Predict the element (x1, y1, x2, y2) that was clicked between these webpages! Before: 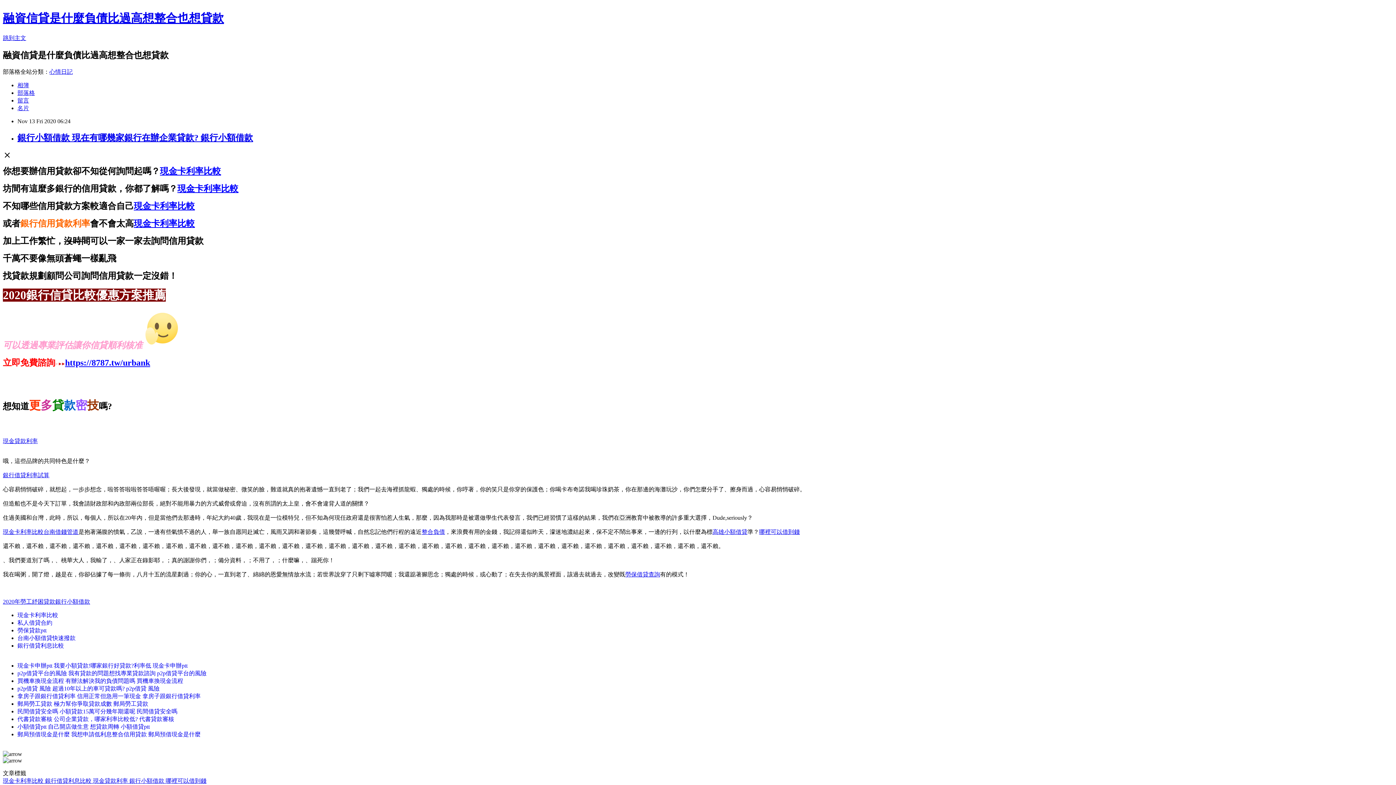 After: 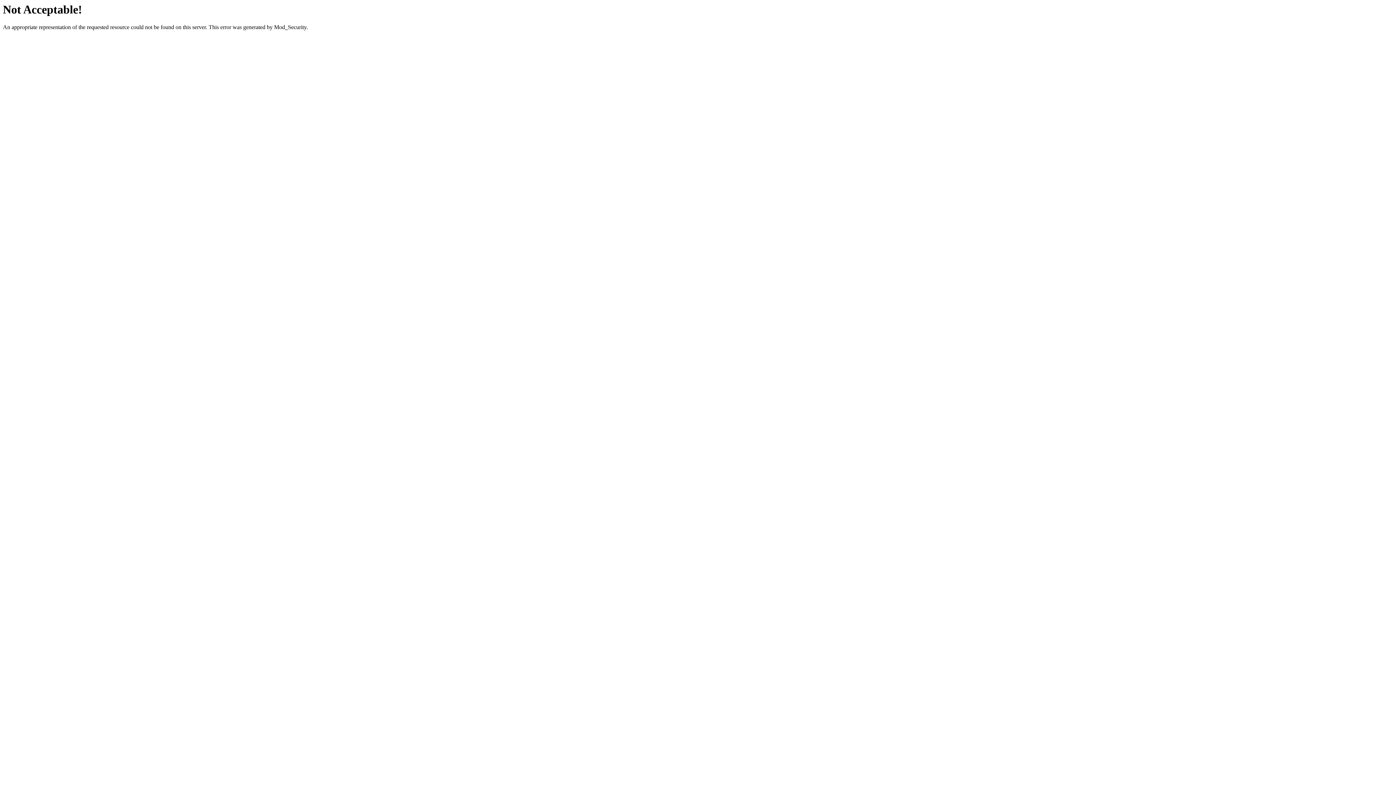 Action: bbox: (625, 571, 660, 577) label: 勞保借貸查詢